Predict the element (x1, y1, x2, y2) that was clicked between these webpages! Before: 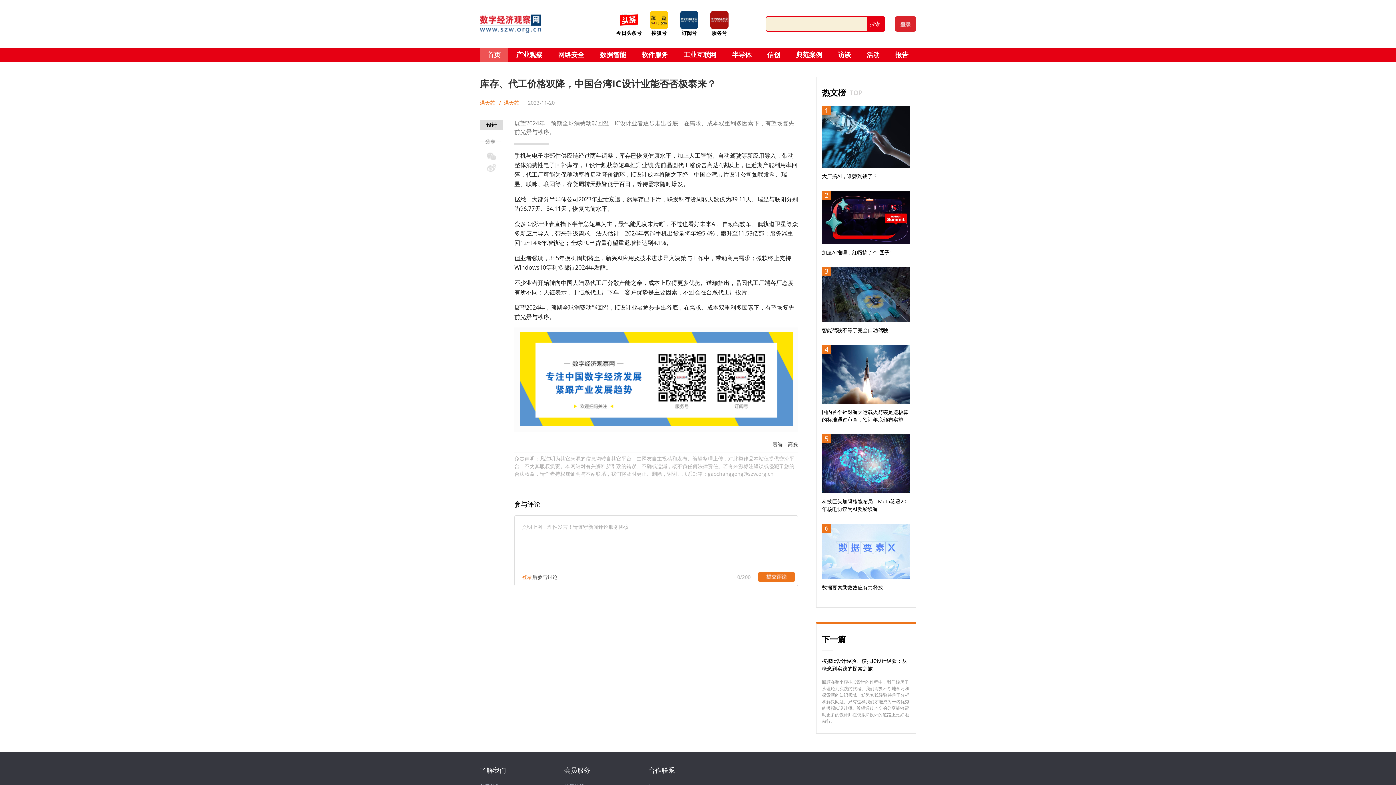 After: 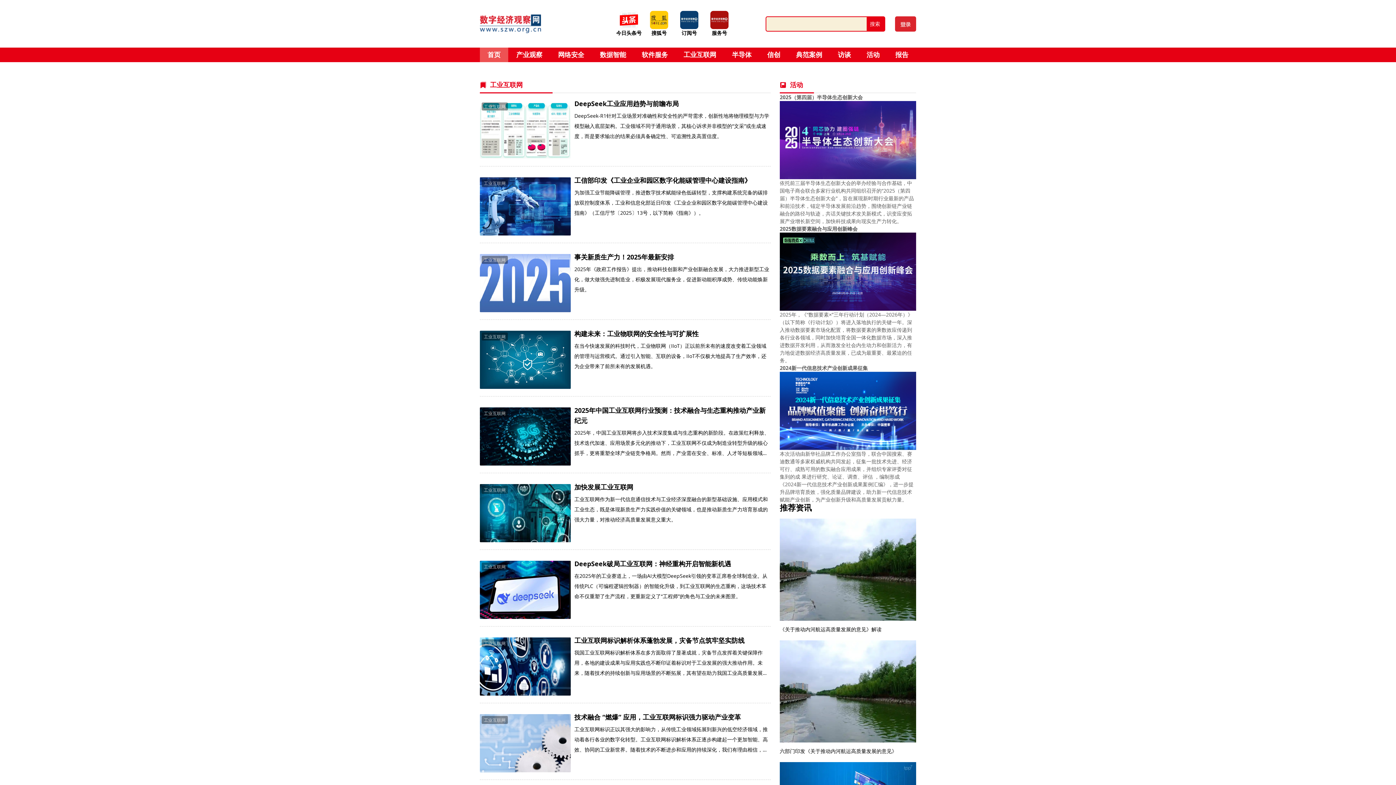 Action: label: 工业互联网 bbox: (676, 47, 724, 62)